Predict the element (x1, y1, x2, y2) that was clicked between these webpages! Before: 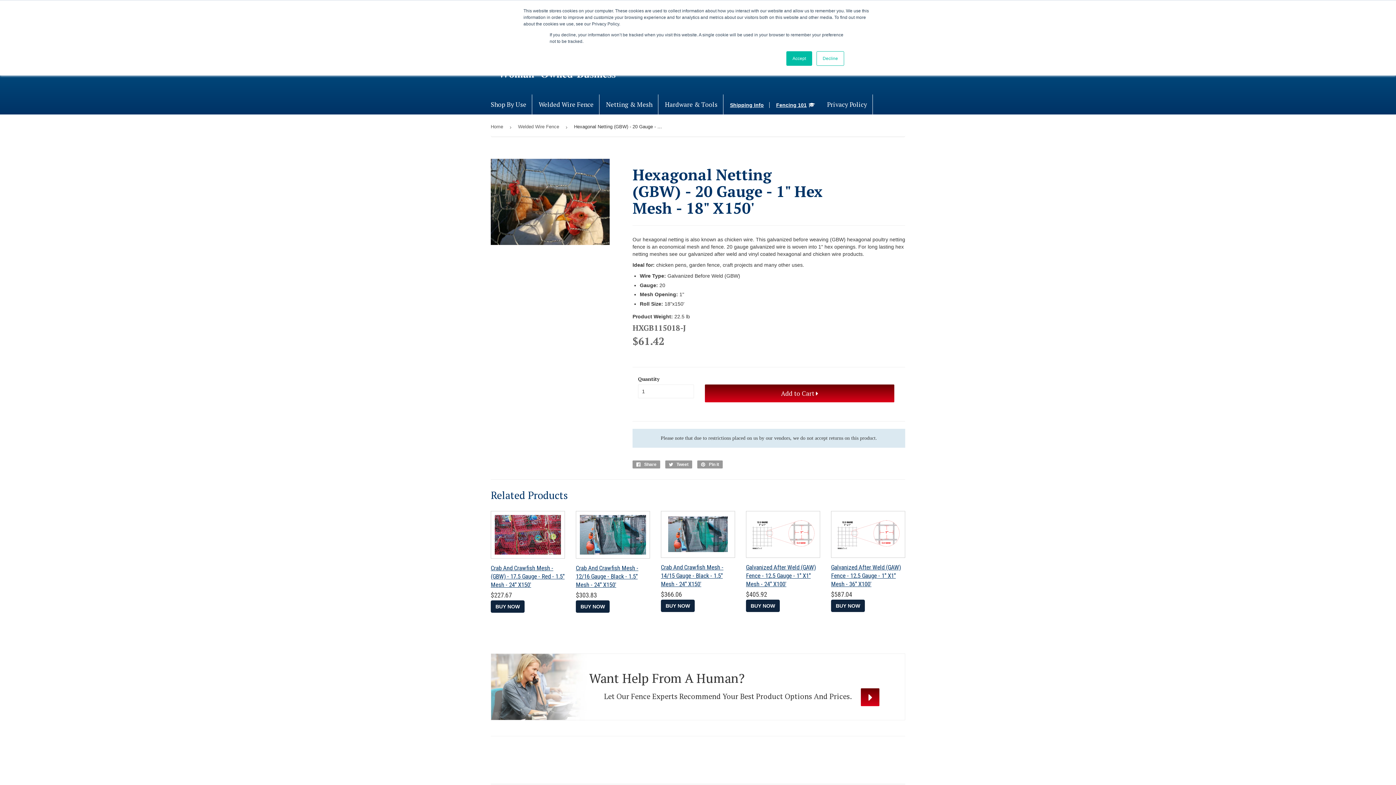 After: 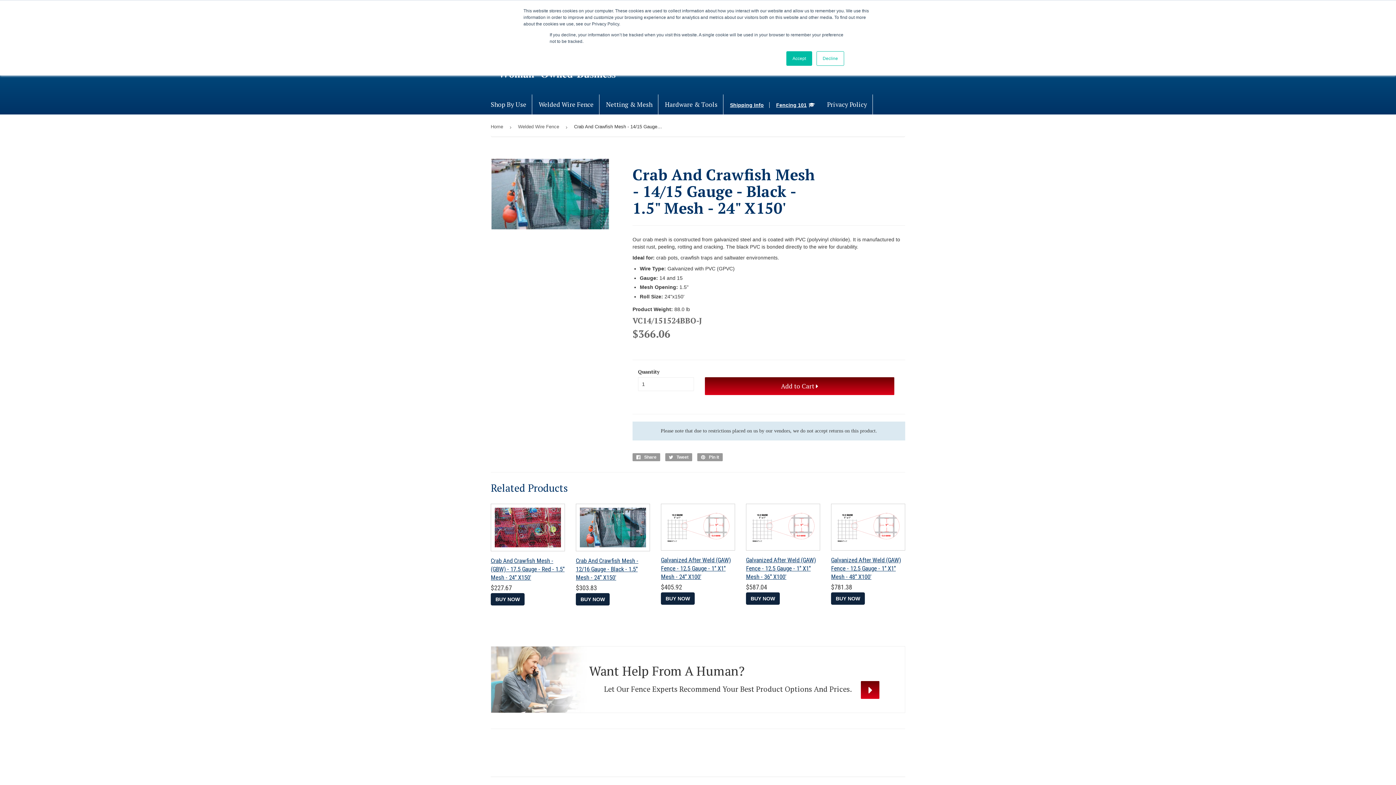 Action: bbox: (661, 511, 735, 612) label: Crab And Crawfish Mesh - 14/15 Gauge - Black - 1.5" Mesh - 24" X150'

Regular price
$366.06
$366.06
BUY NOW